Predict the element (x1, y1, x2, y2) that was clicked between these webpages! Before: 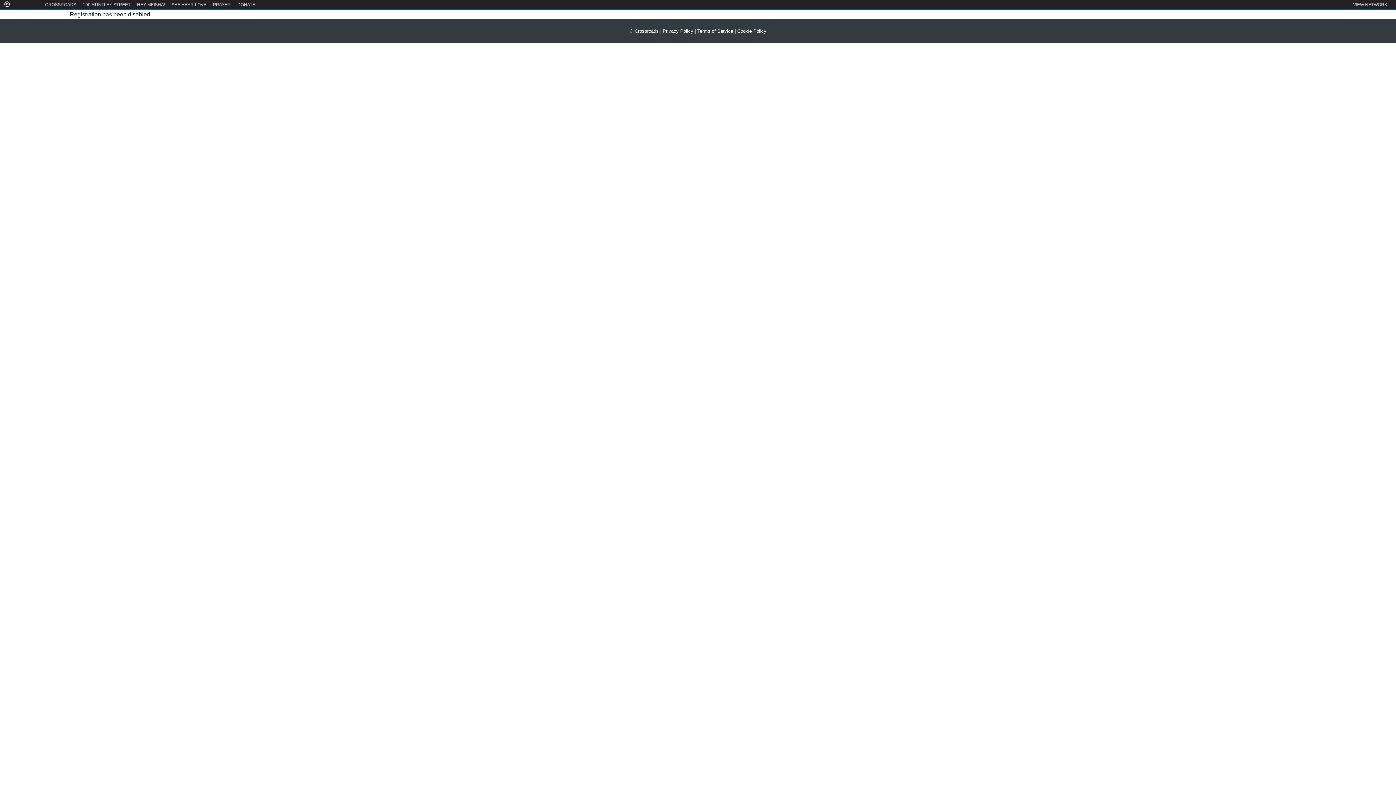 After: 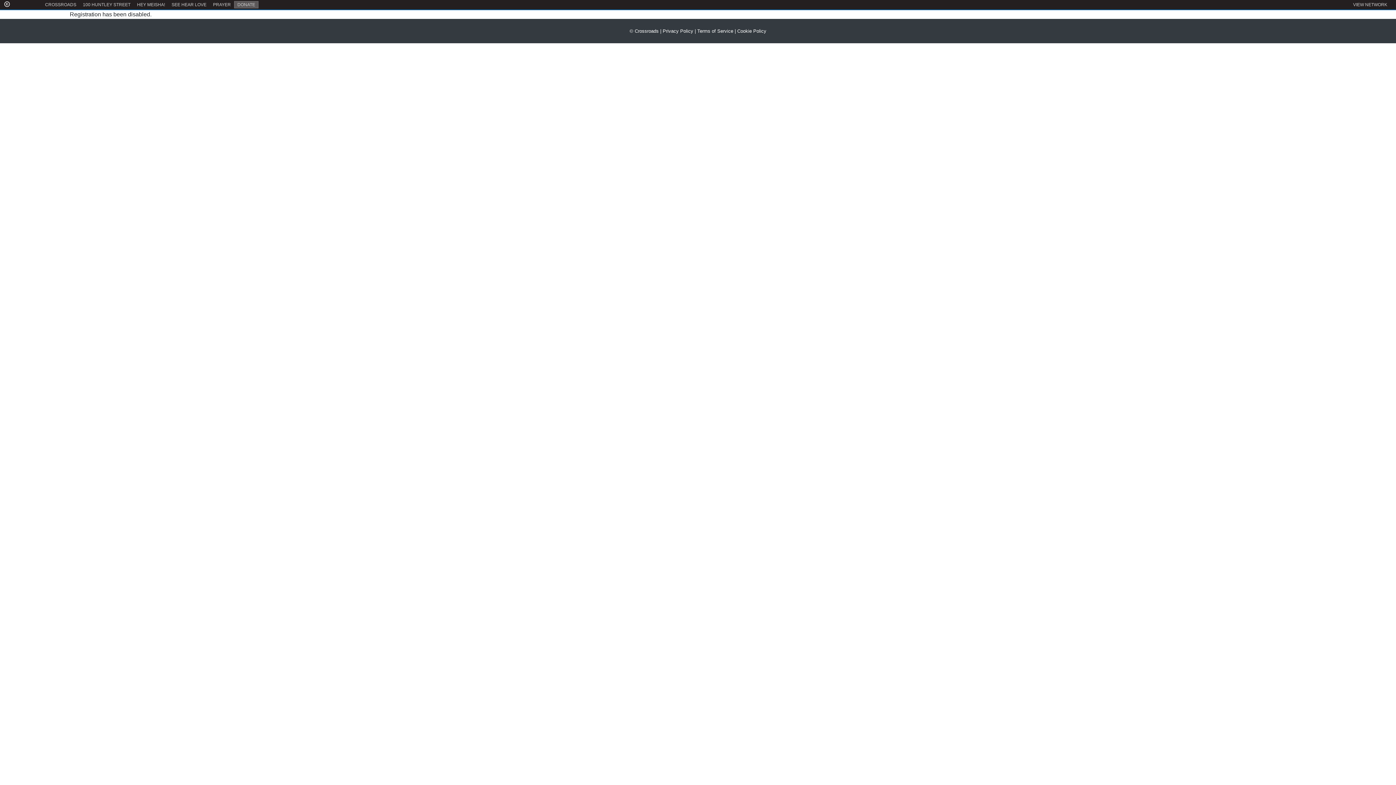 Action: bbox: (234, 1, 258, 8) label: DONATE